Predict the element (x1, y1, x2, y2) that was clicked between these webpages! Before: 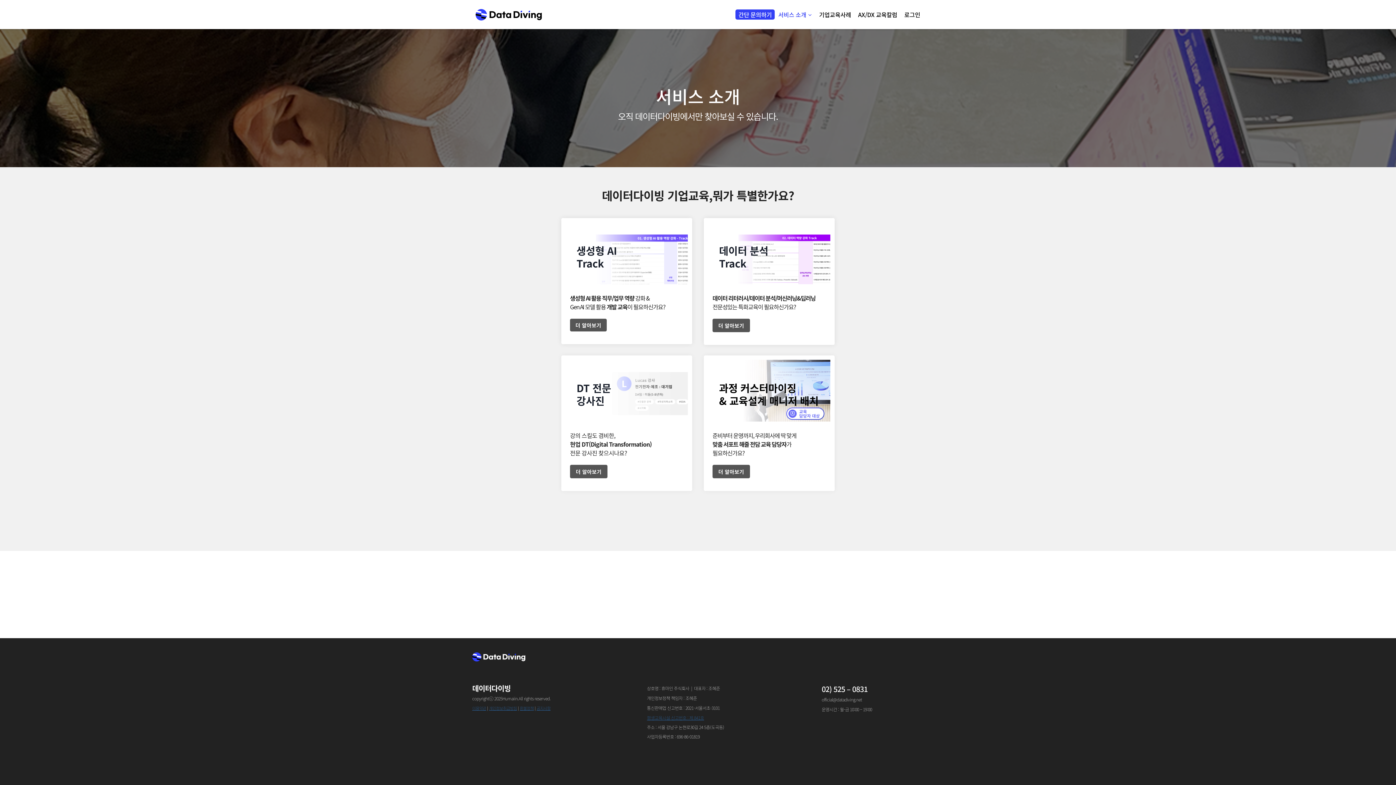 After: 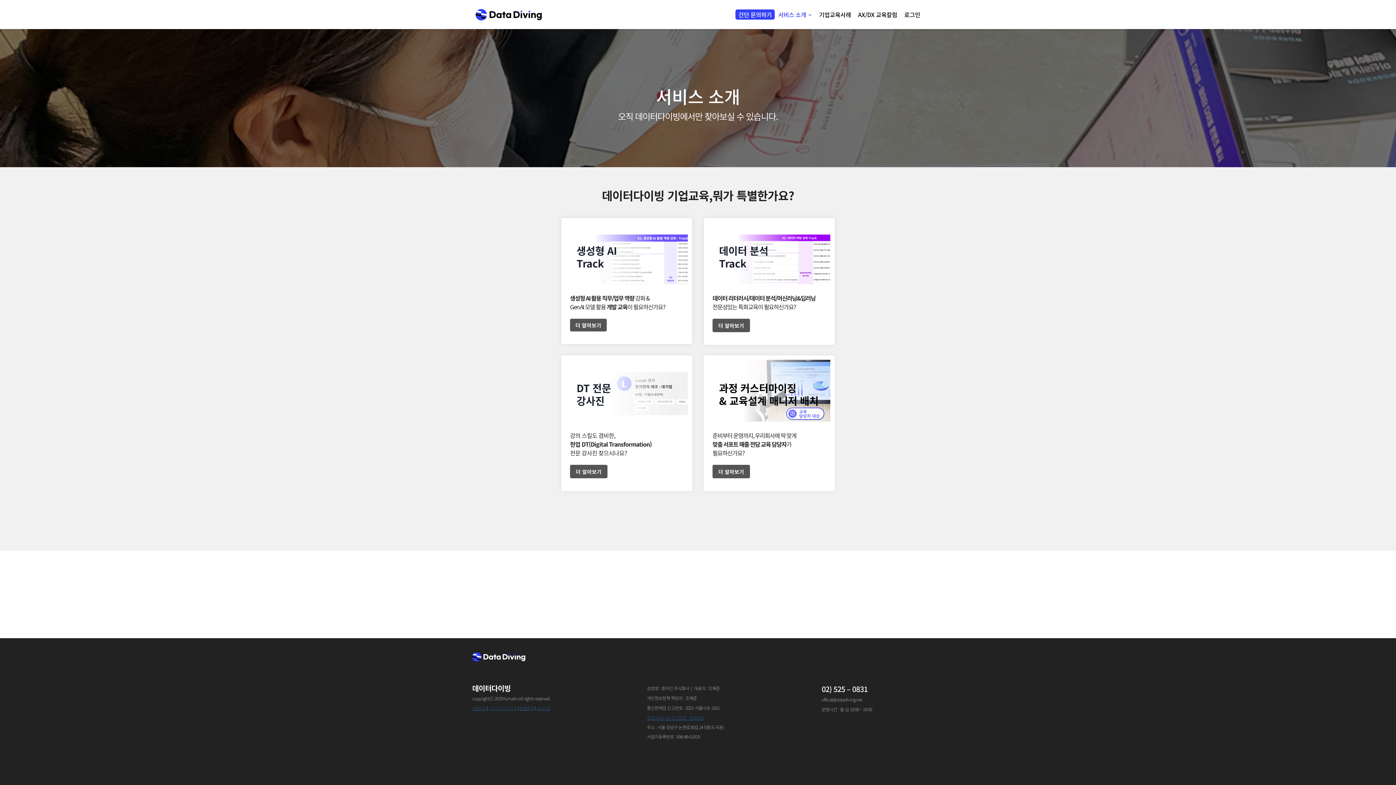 Action: label: 개인정보취급방침 bbox: (489, 705, 517, 711)